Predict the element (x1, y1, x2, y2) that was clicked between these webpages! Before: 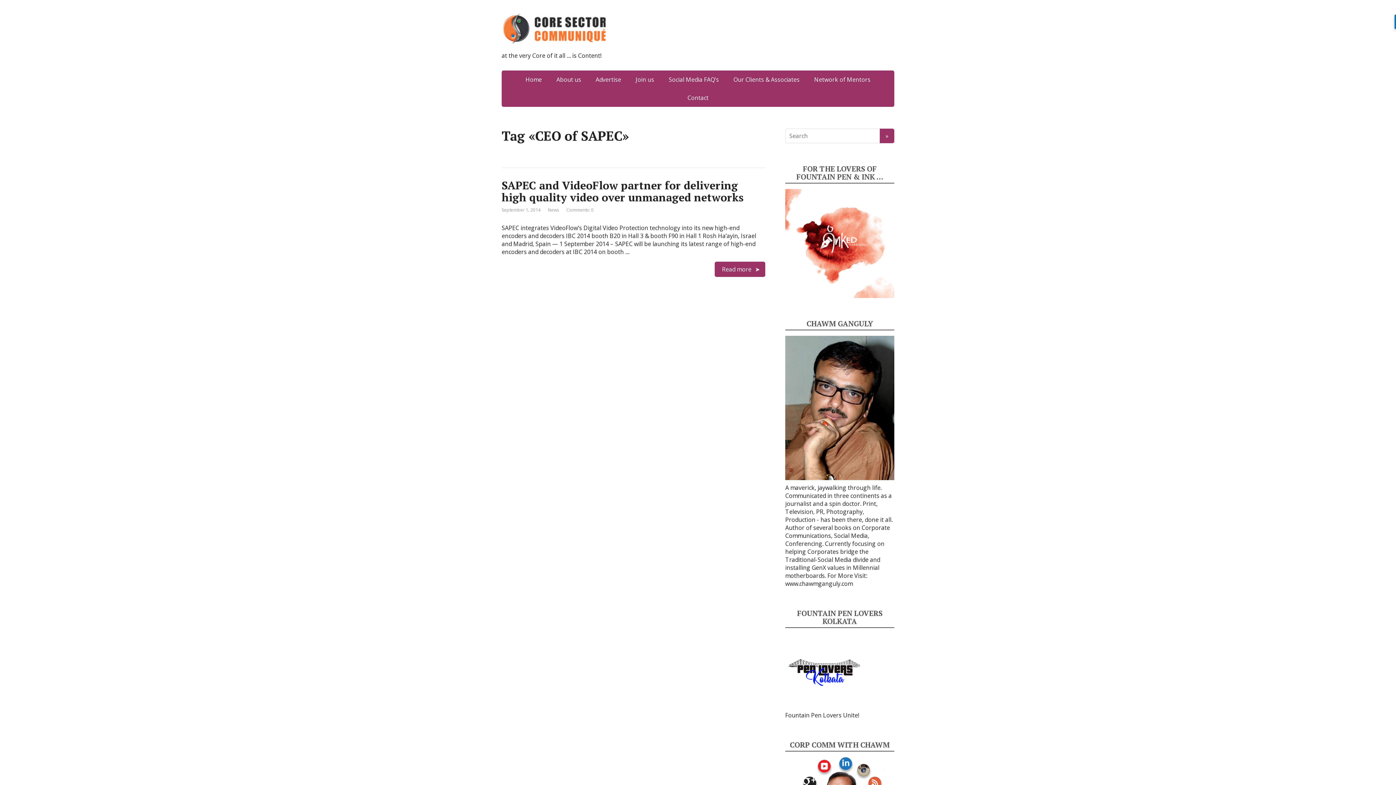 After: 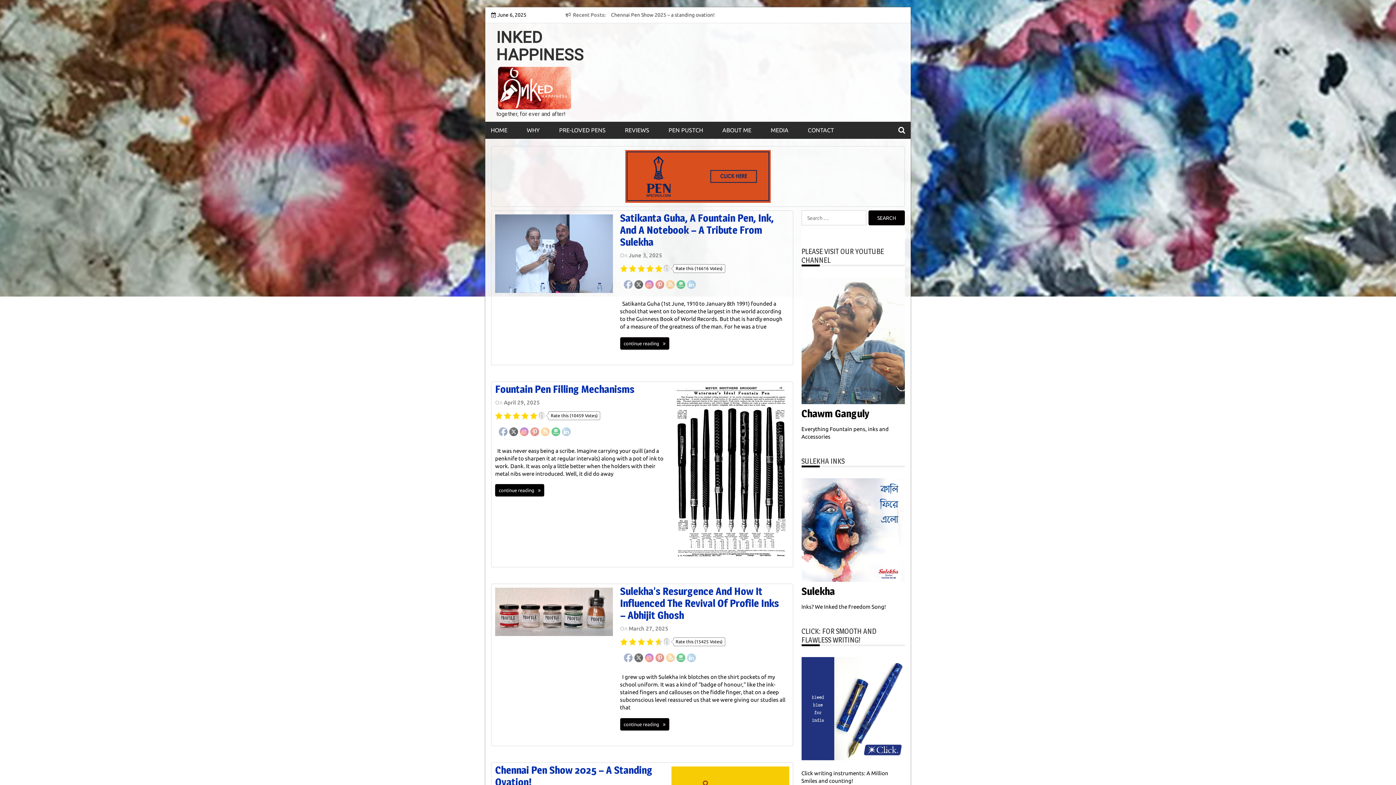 Action: bbox: (785, 239, 894, 247)